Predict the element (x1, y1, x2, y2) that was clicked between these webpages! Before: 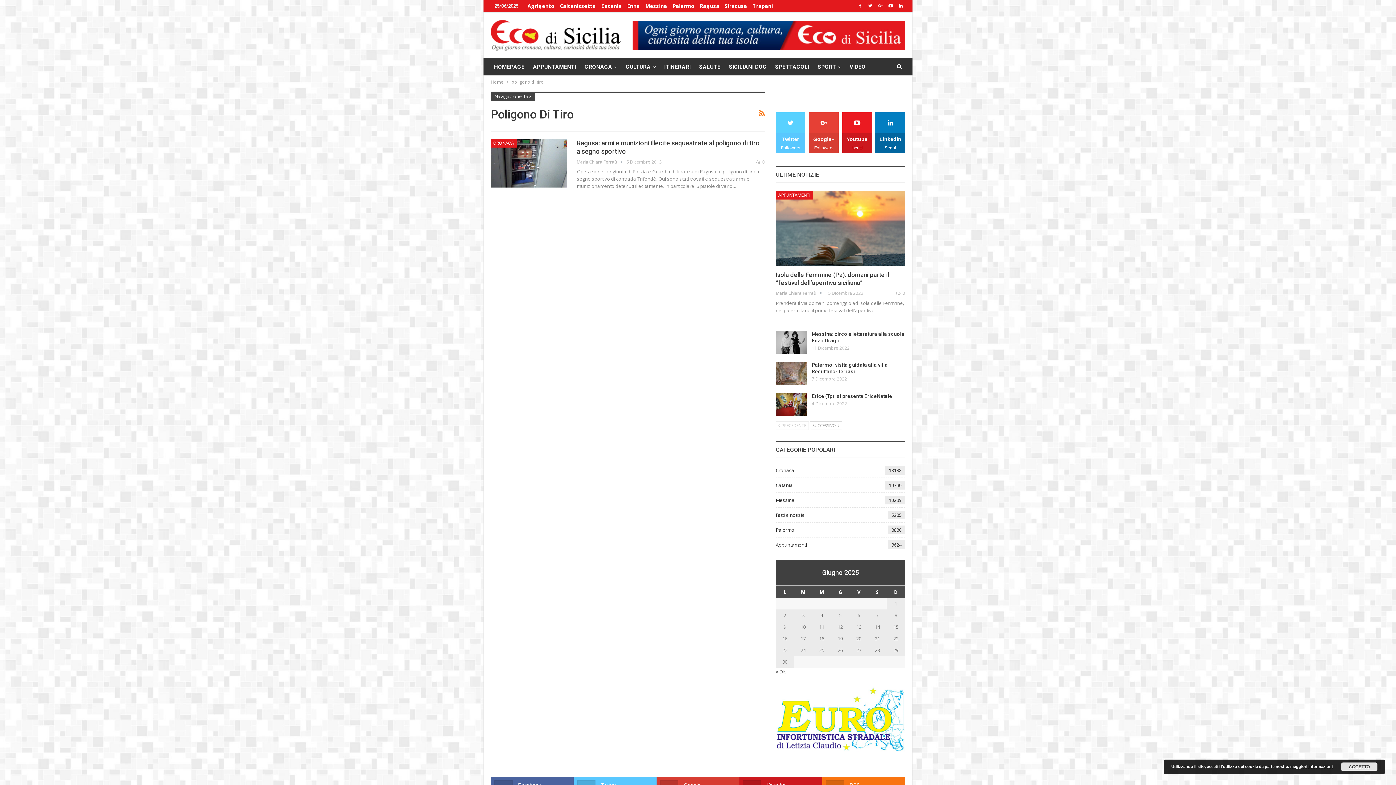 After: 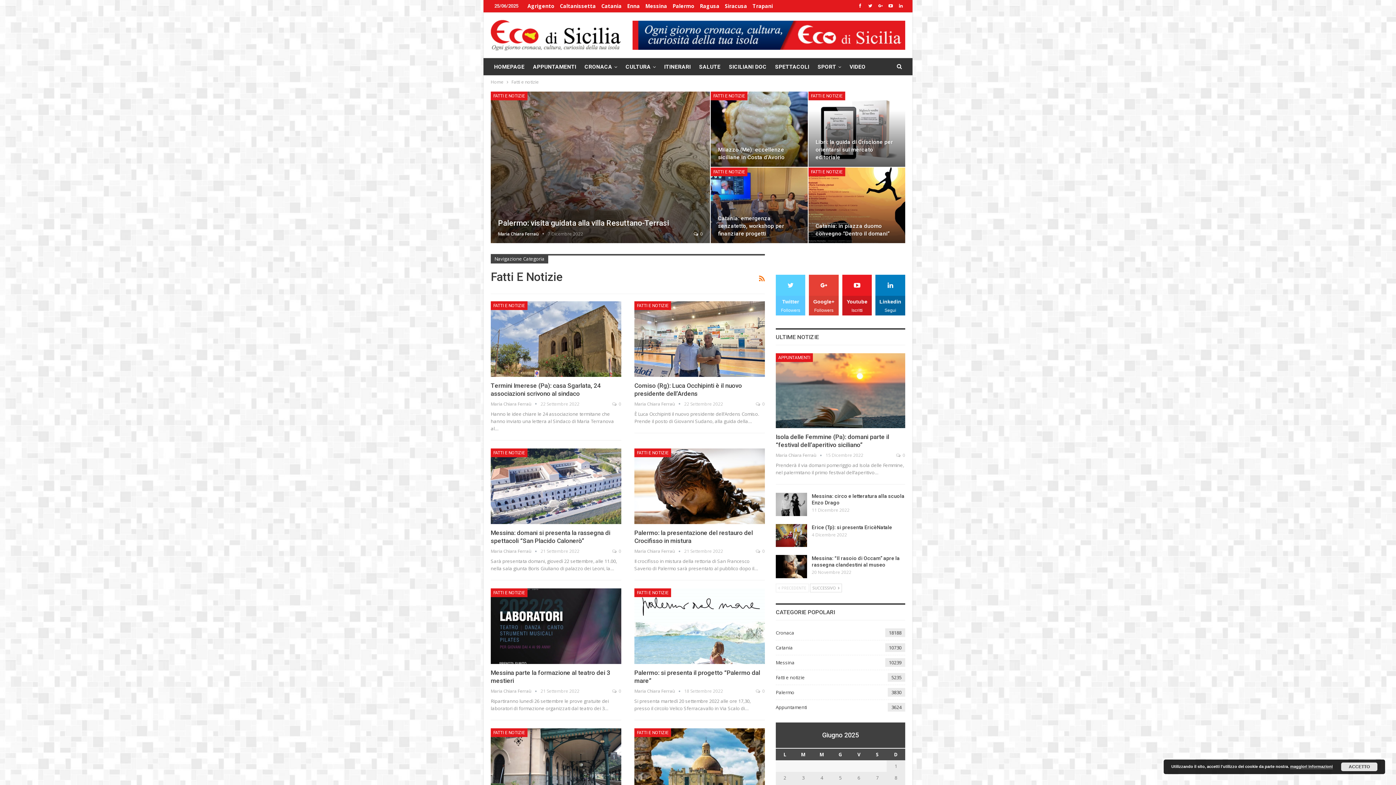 Action: label: Fatti e notizie
5235 bbox: (775, 512, 805, 518)